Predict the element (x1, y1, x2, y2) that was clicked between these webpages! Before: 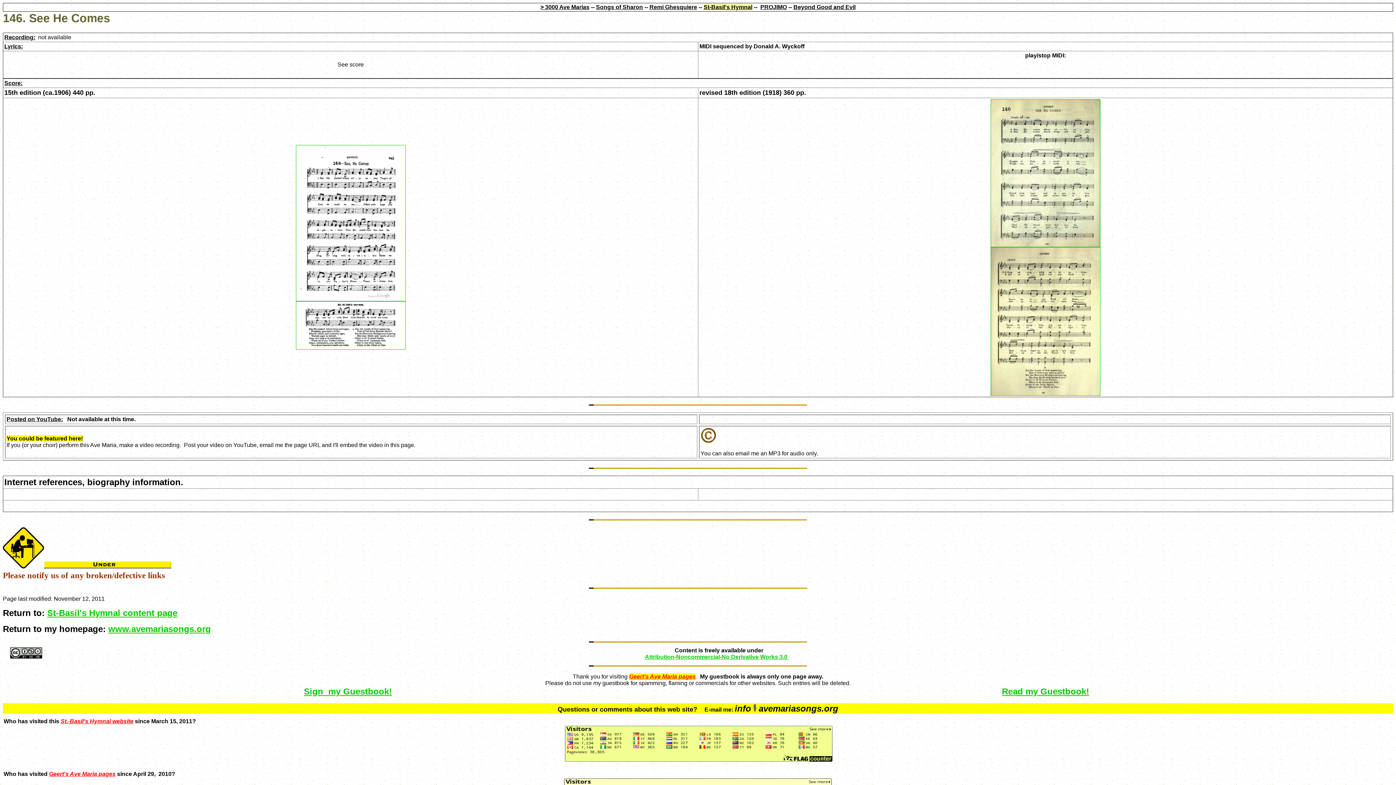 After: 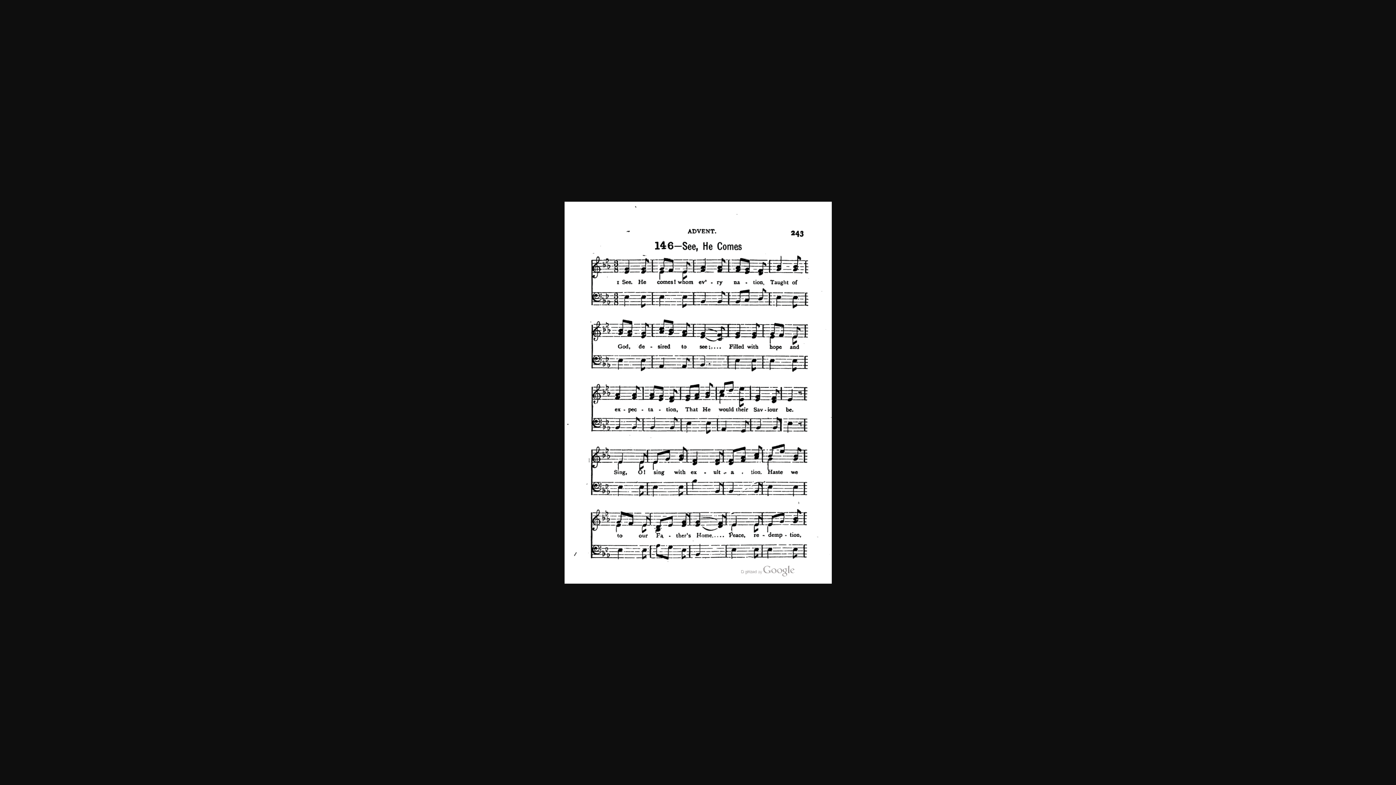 Action: bbox: (295, 296, 405, 302)